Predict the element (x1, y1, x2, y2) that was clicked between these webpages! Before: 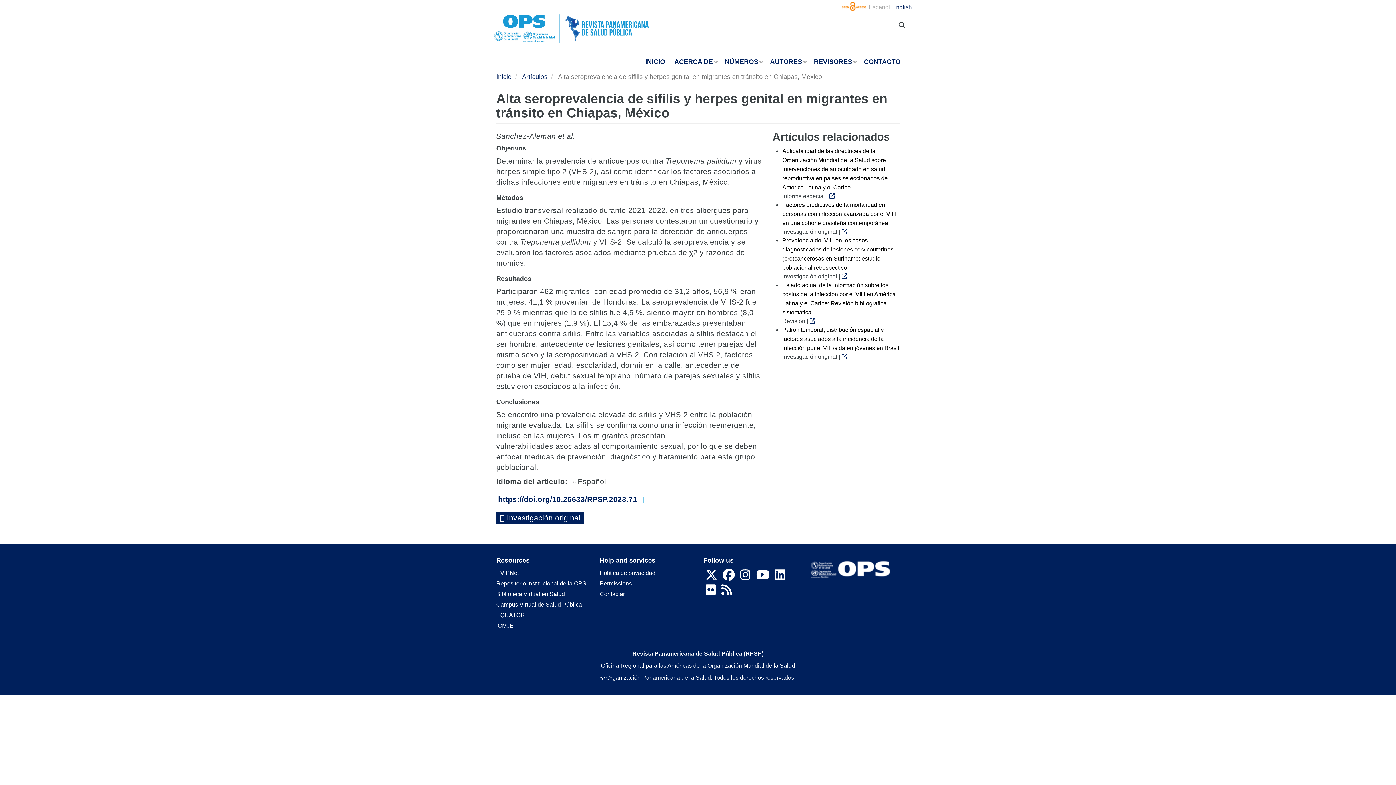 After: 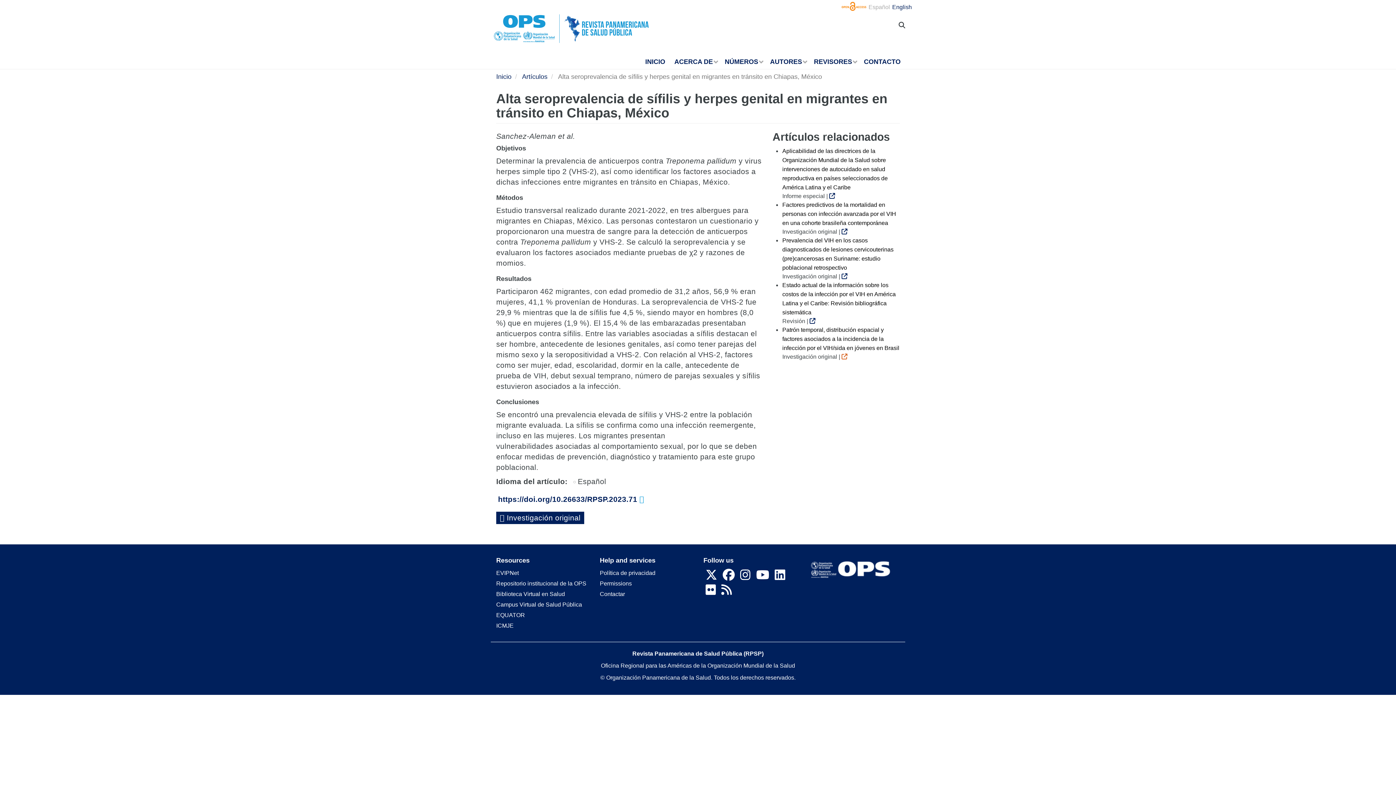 Action: bbox: (841, 353, 847, 360)